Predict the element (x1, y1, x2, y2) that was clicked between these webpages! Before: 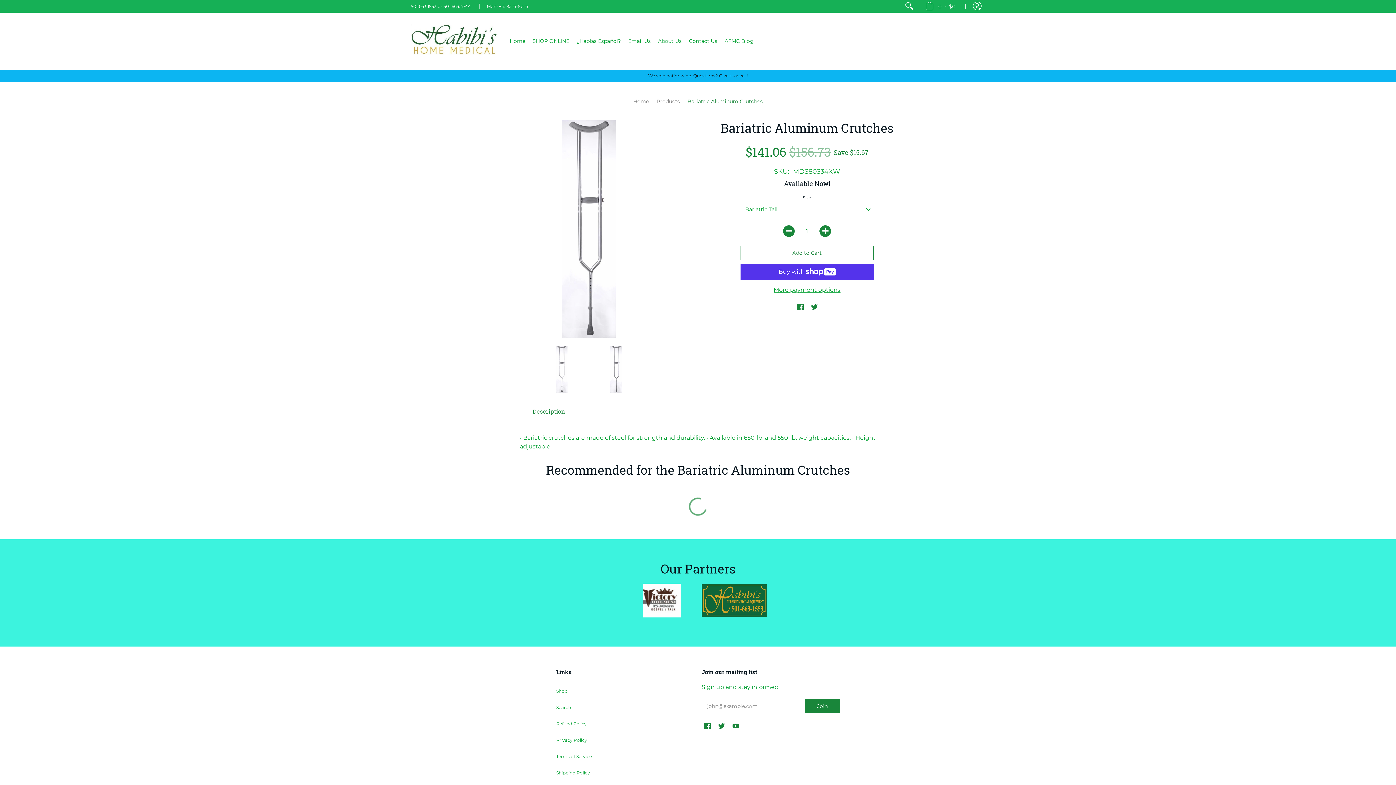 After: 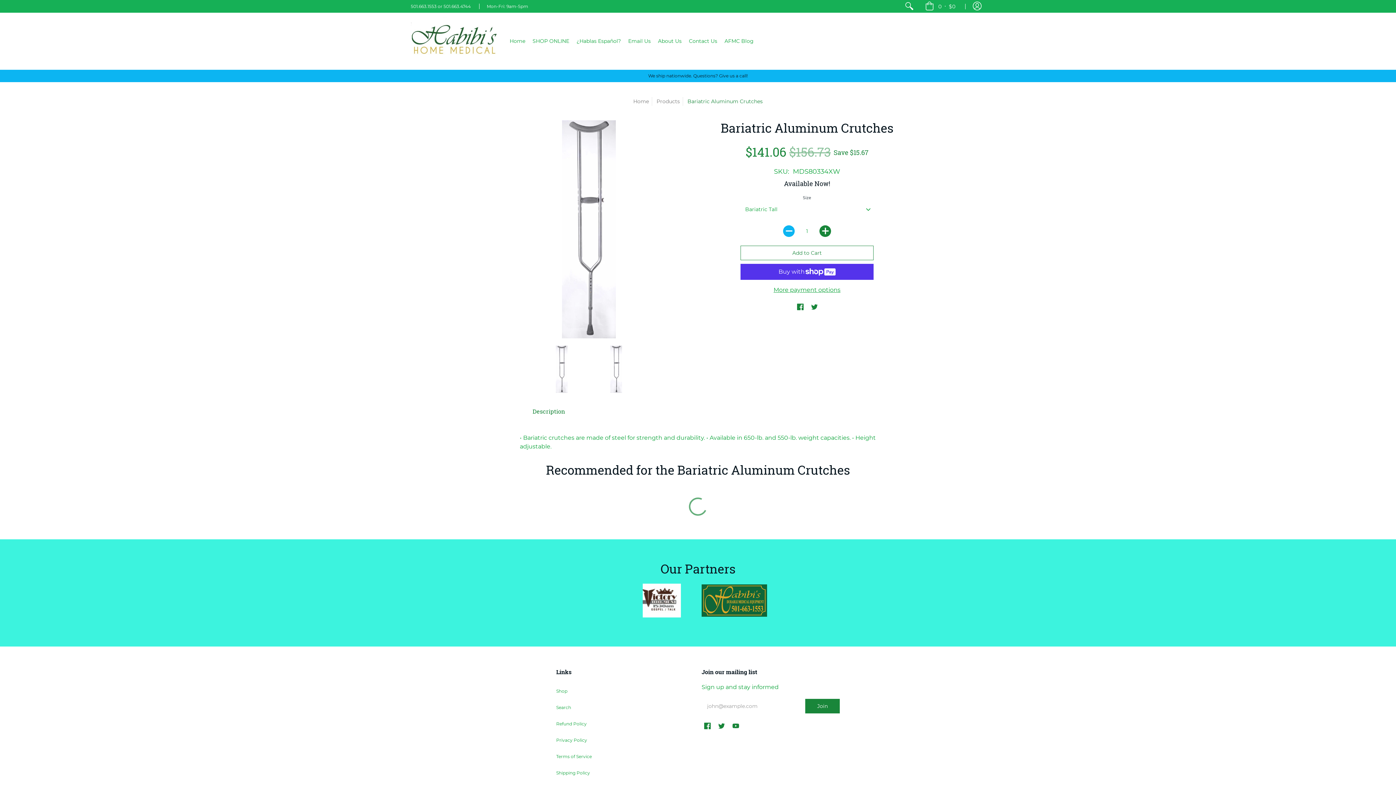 Action: label: Subtract bbox: (783, 225, 794, 237)